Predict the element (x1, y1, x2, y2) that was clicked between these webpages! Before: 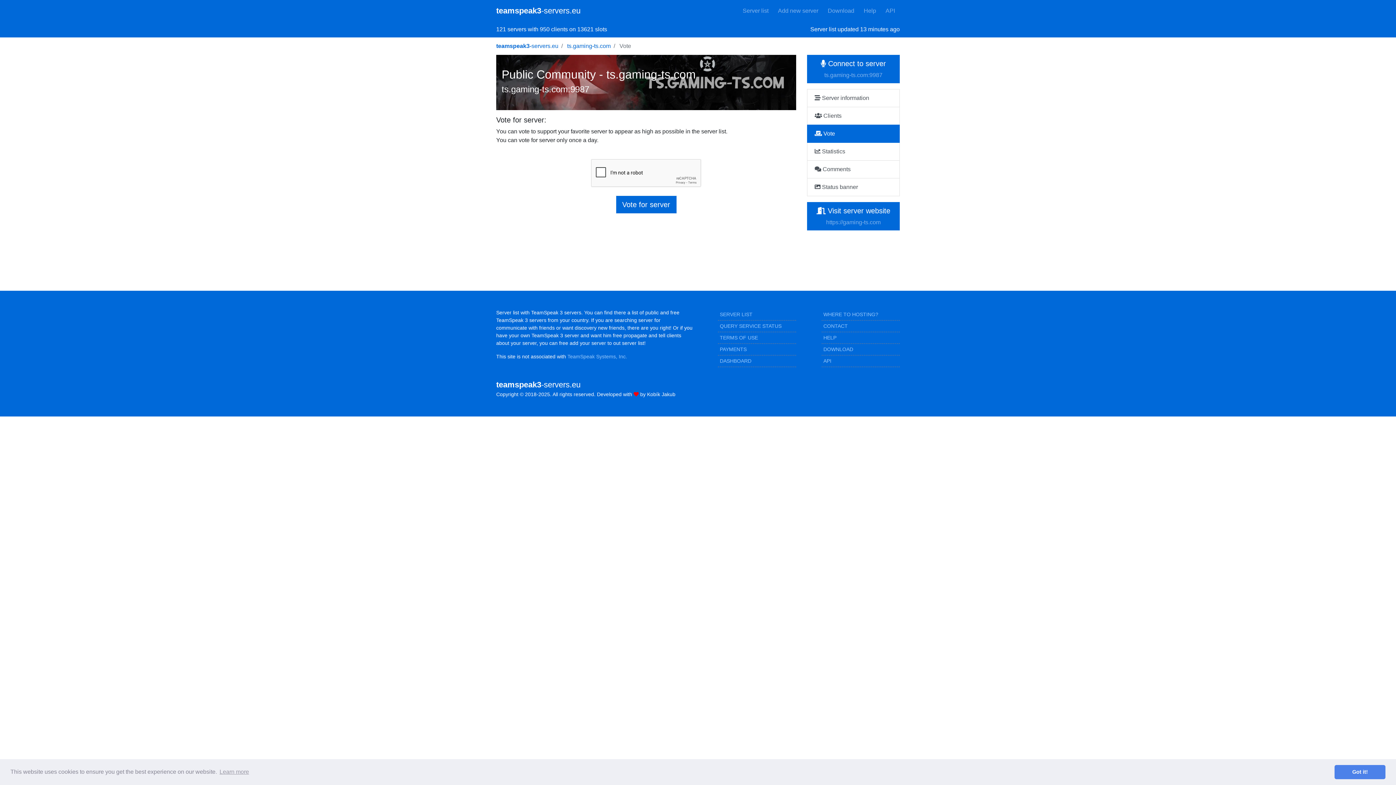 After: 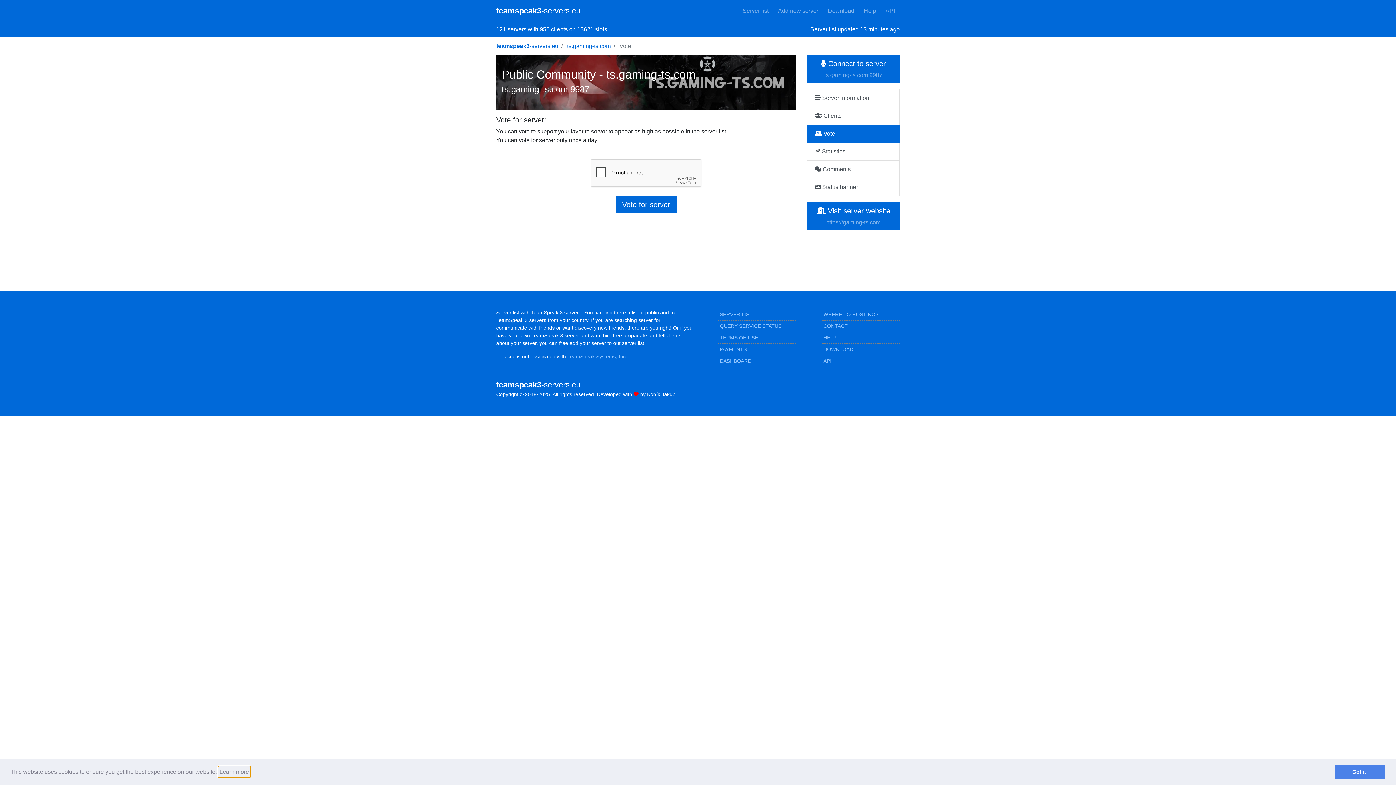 Action: label: learn more about cookies bbox: (218, 766, 250, 777)